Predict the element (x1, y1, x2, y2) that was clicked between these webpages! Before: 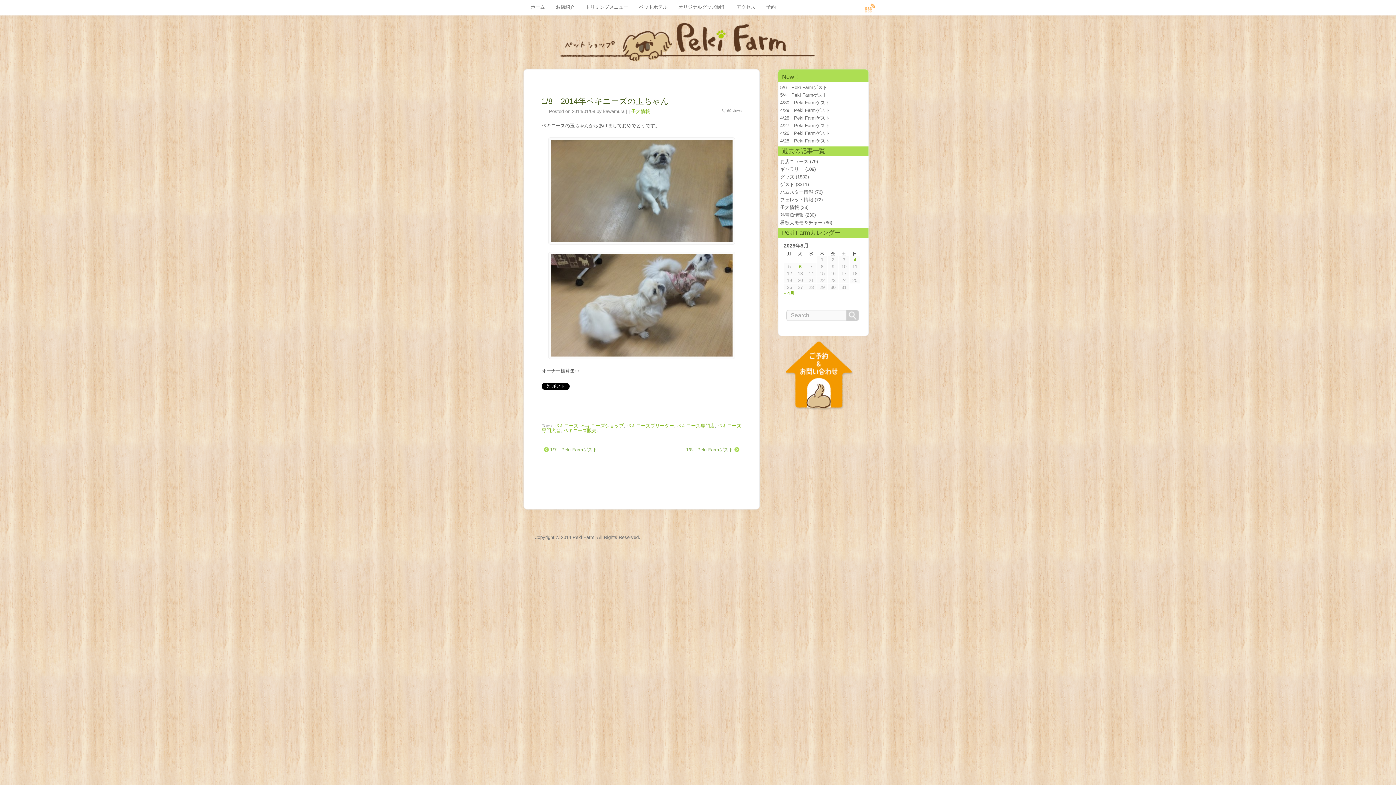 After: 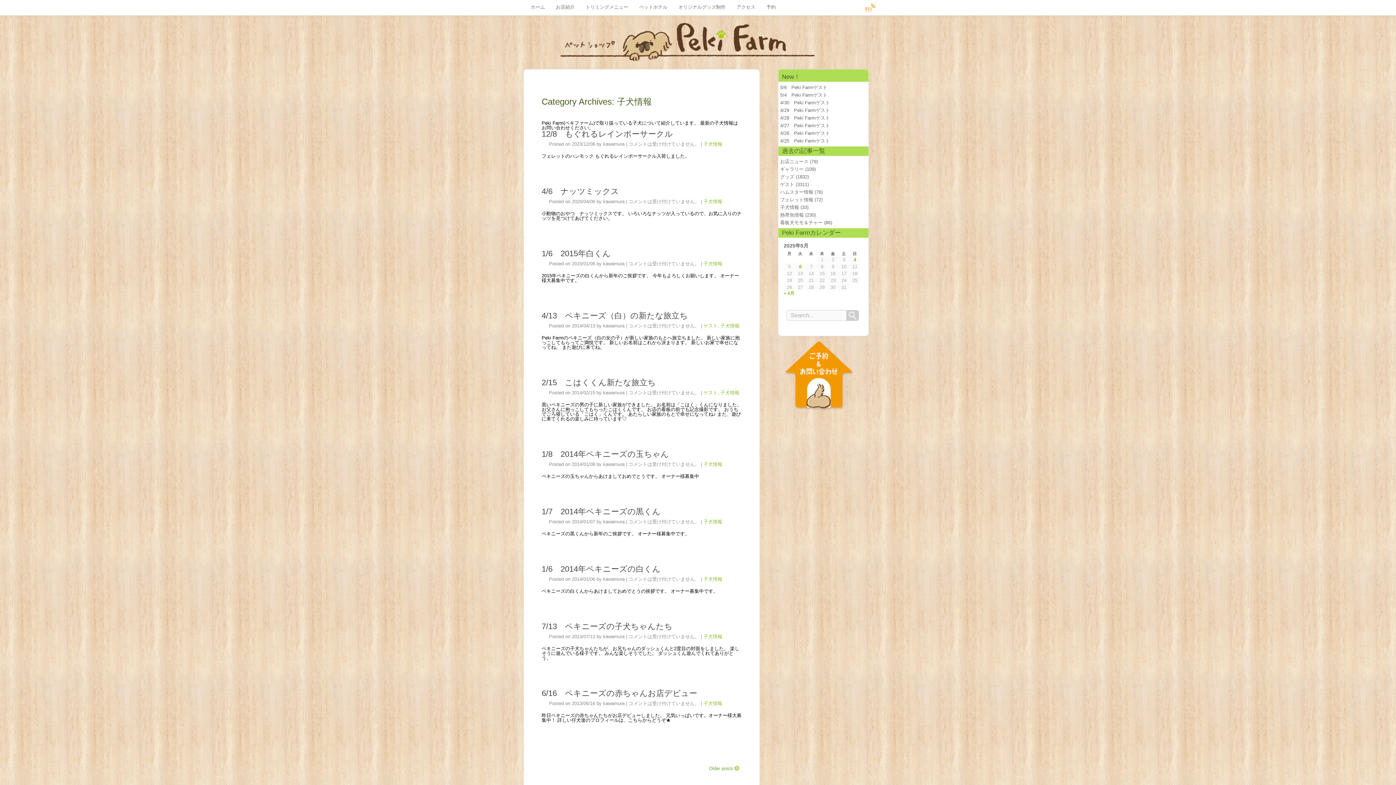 Action: label: 子犬情報 bbox: (631, 108, 650, 114)